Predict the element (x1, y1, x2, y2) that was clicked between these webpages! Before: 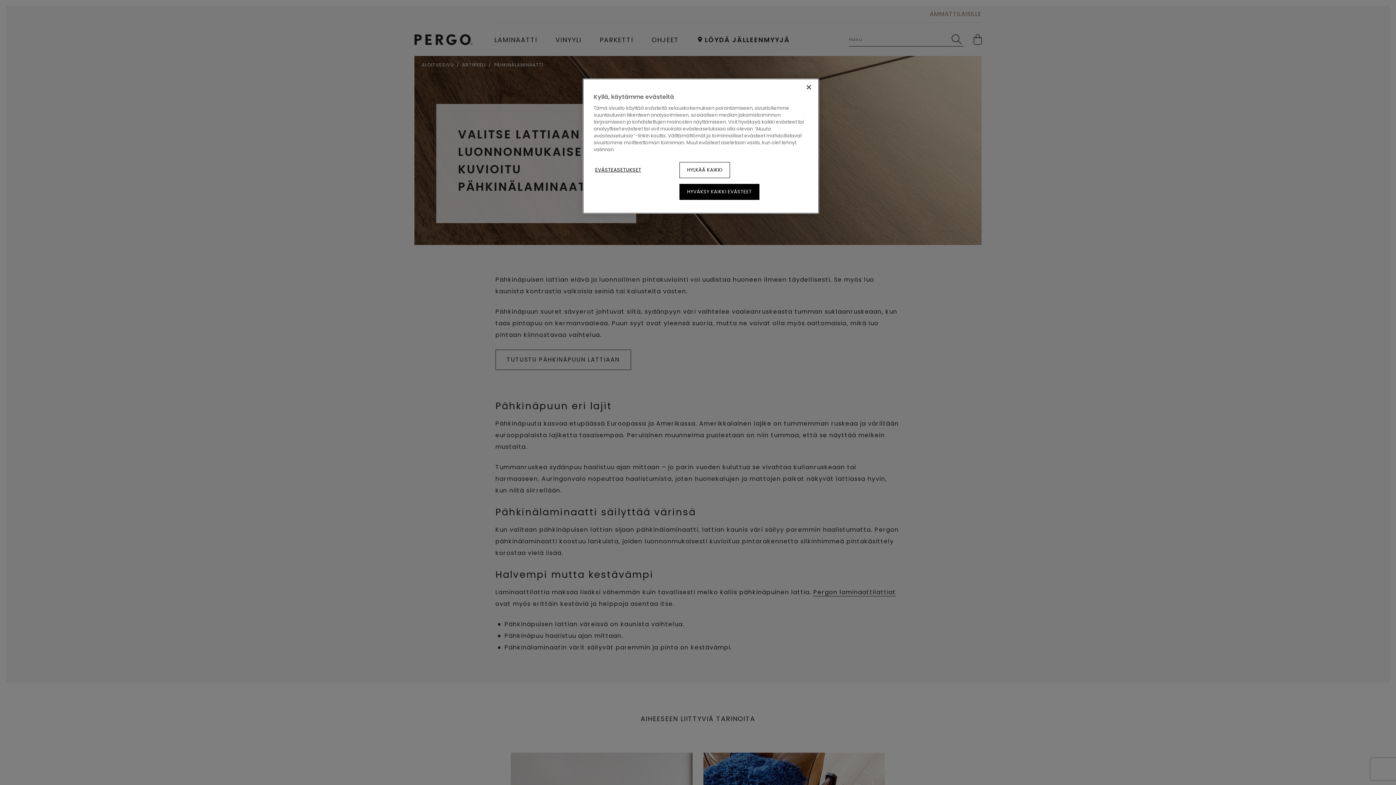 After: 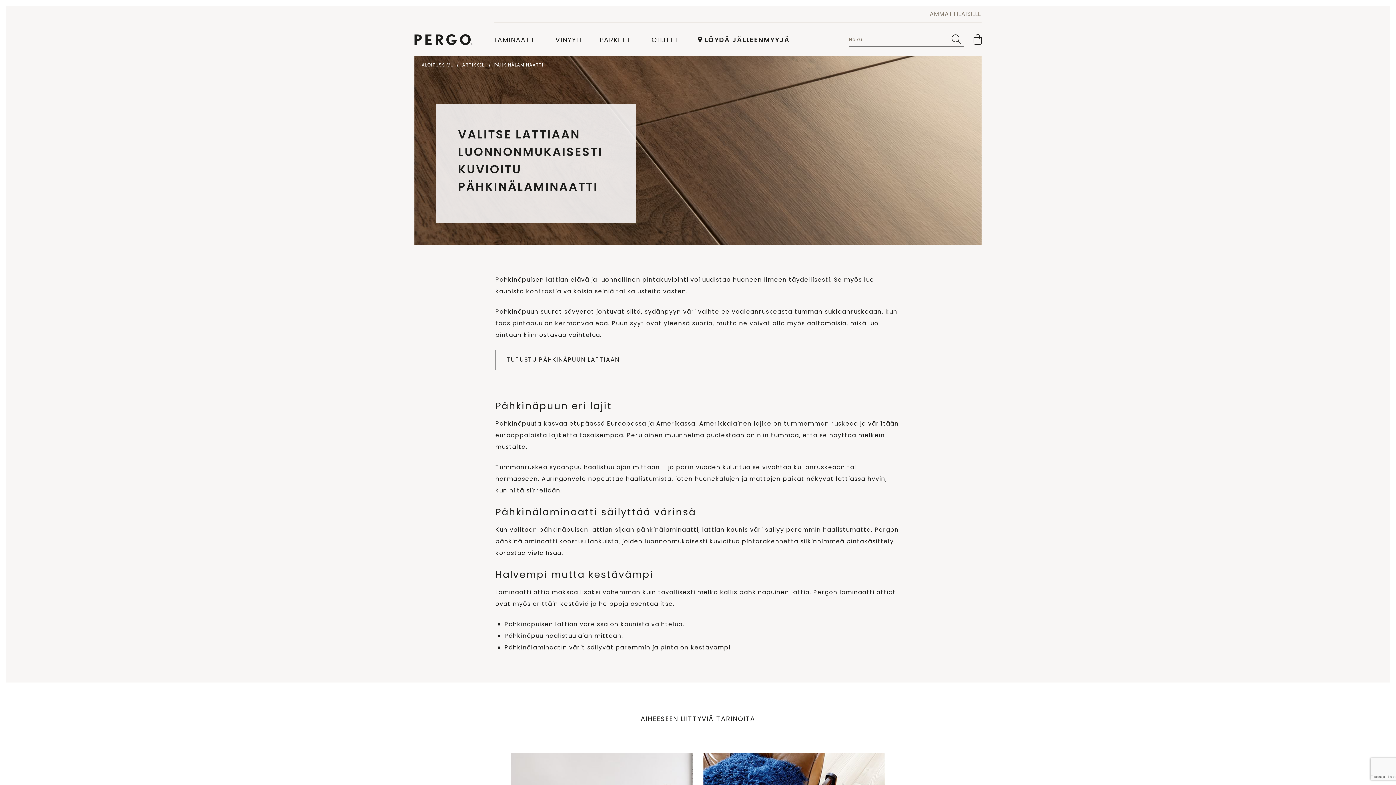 Action: bbox: (679, 184, 759, 200) label: HYVÄKSY KAIKKI EVÄSTEET